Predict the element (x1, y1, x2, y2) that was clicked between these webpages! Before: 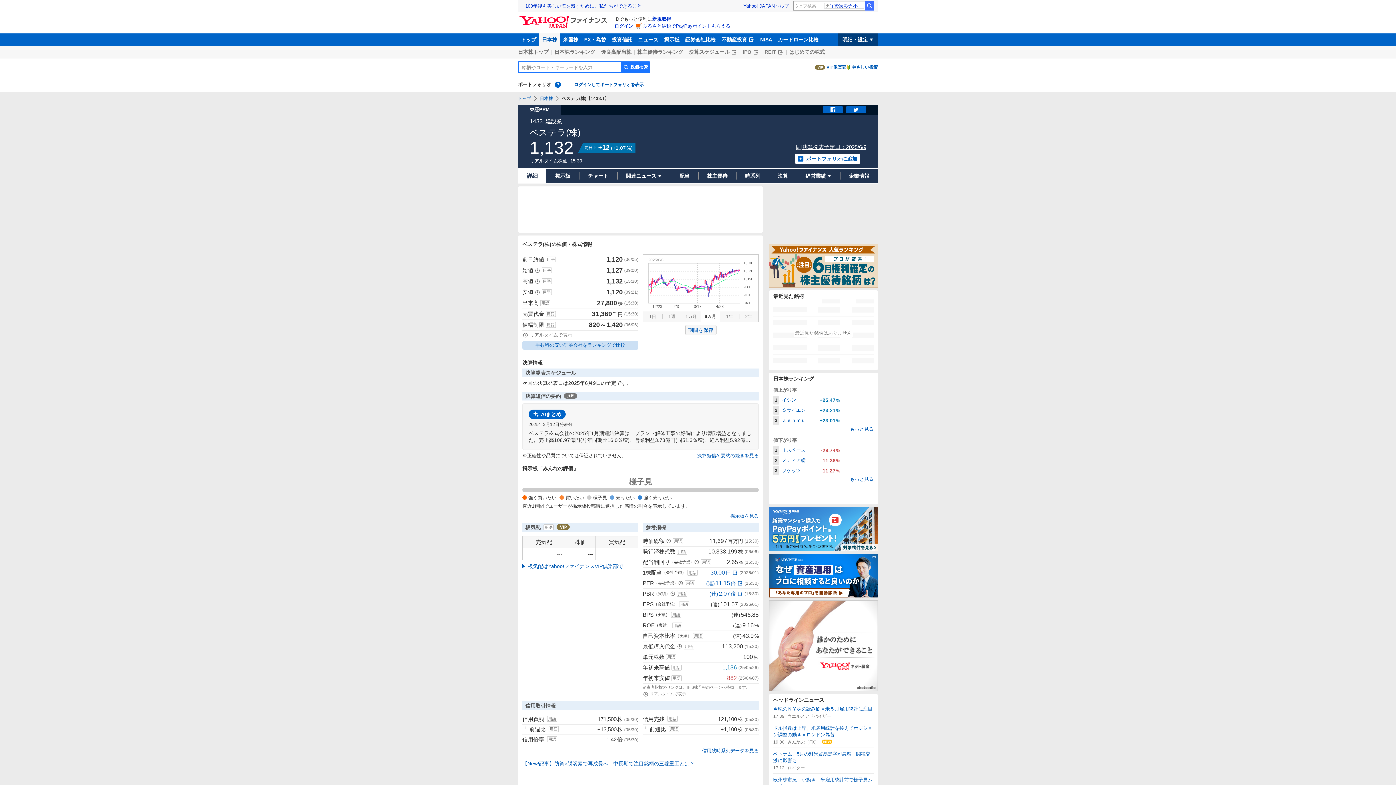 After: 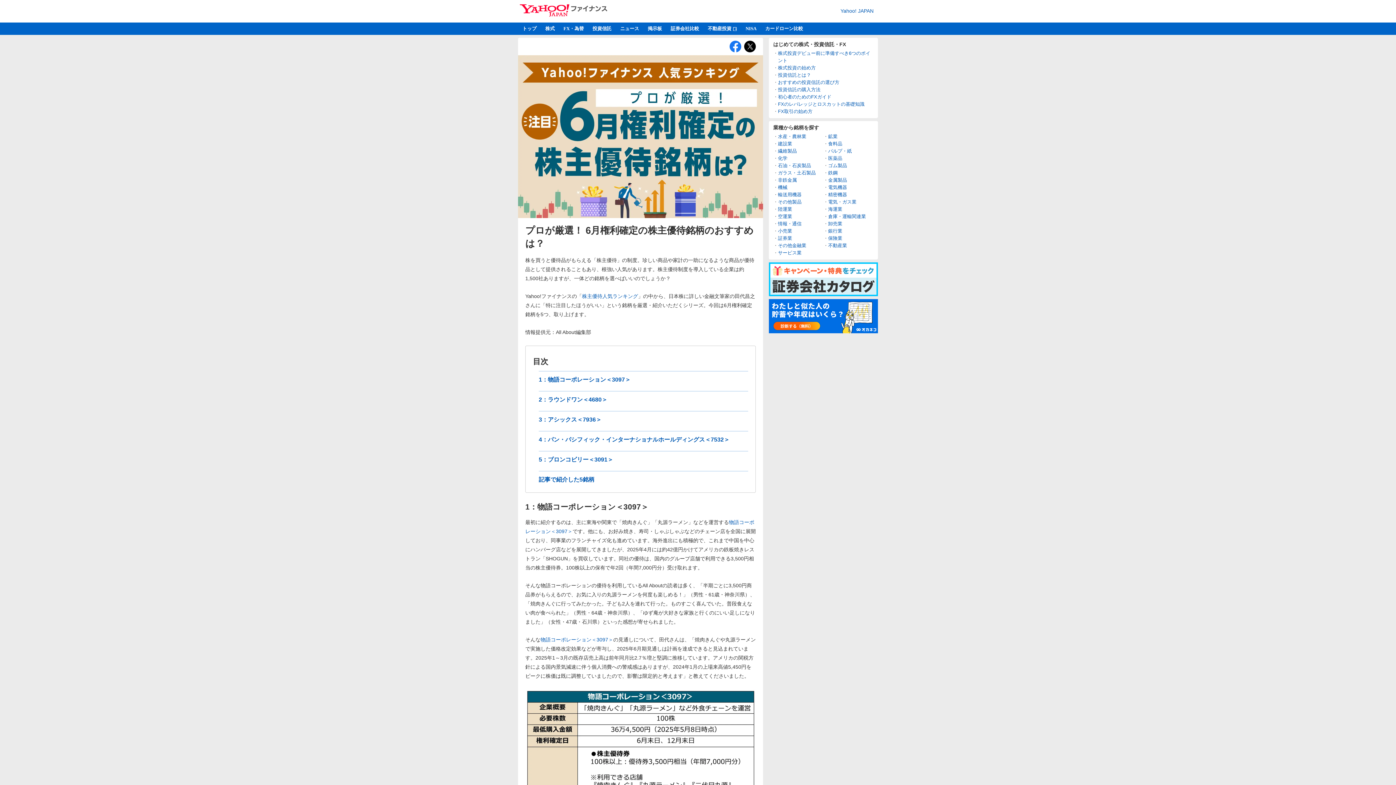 Action: bbox: (769, 243, 878, 287)